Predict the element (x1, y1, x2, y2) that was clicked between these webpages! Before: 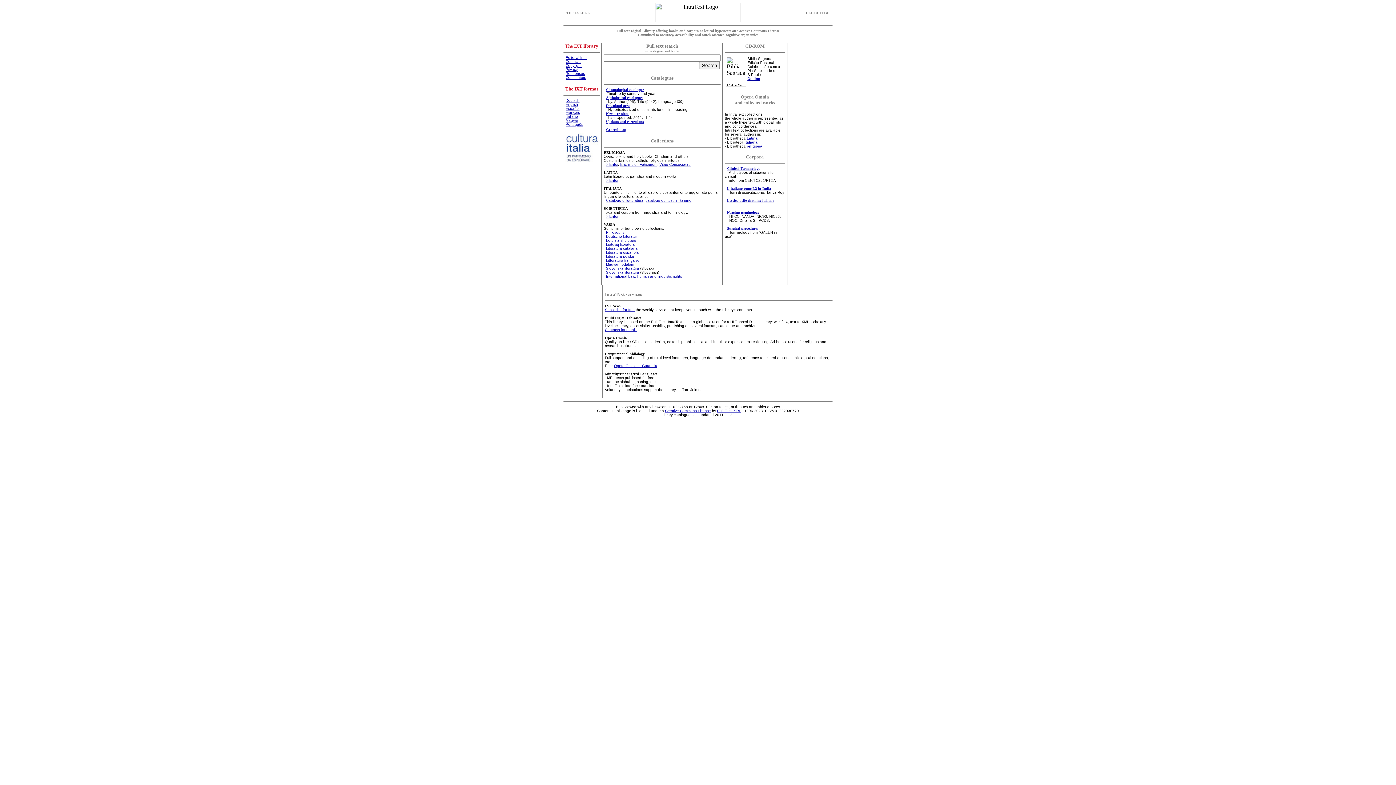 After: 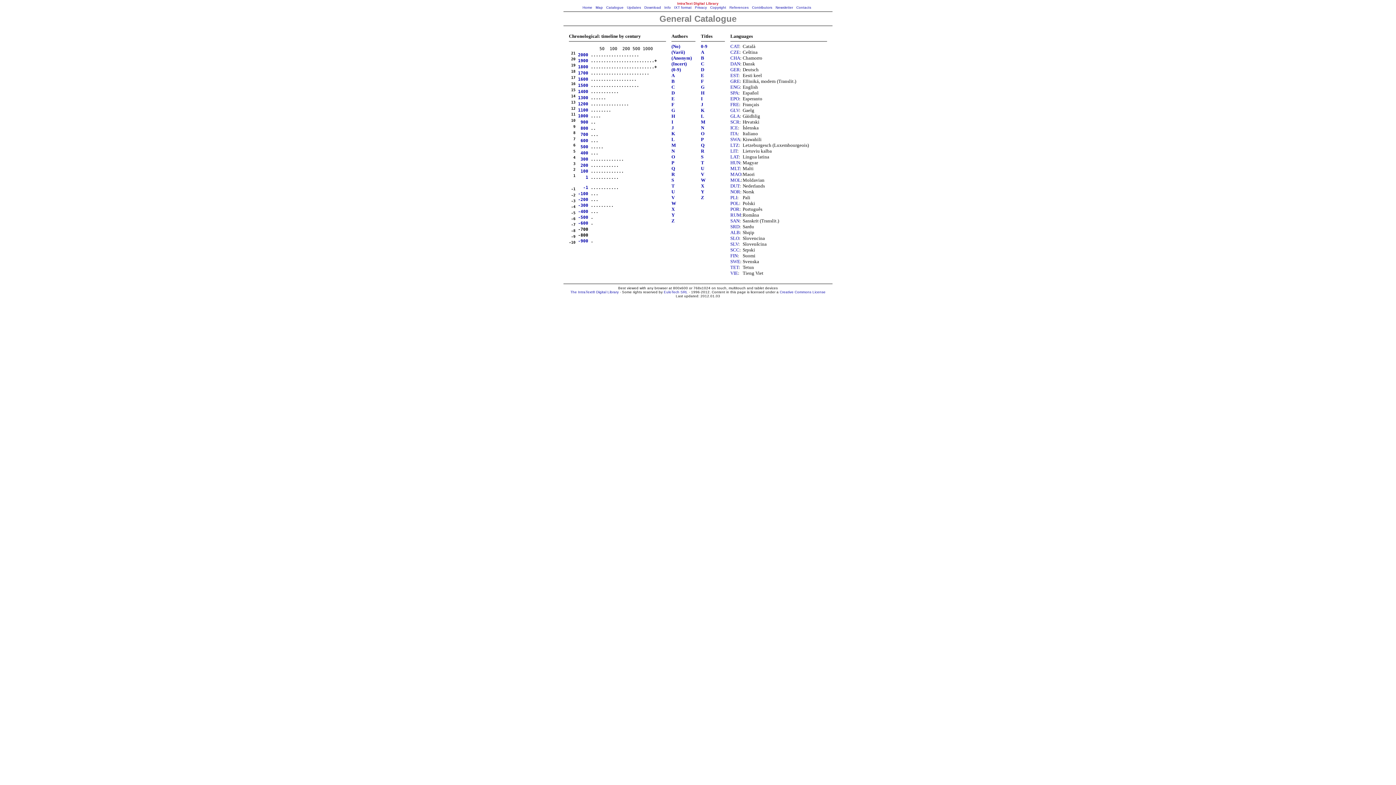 Action: label: Chronological catalogue bbox: (606, 87, 644, 91)